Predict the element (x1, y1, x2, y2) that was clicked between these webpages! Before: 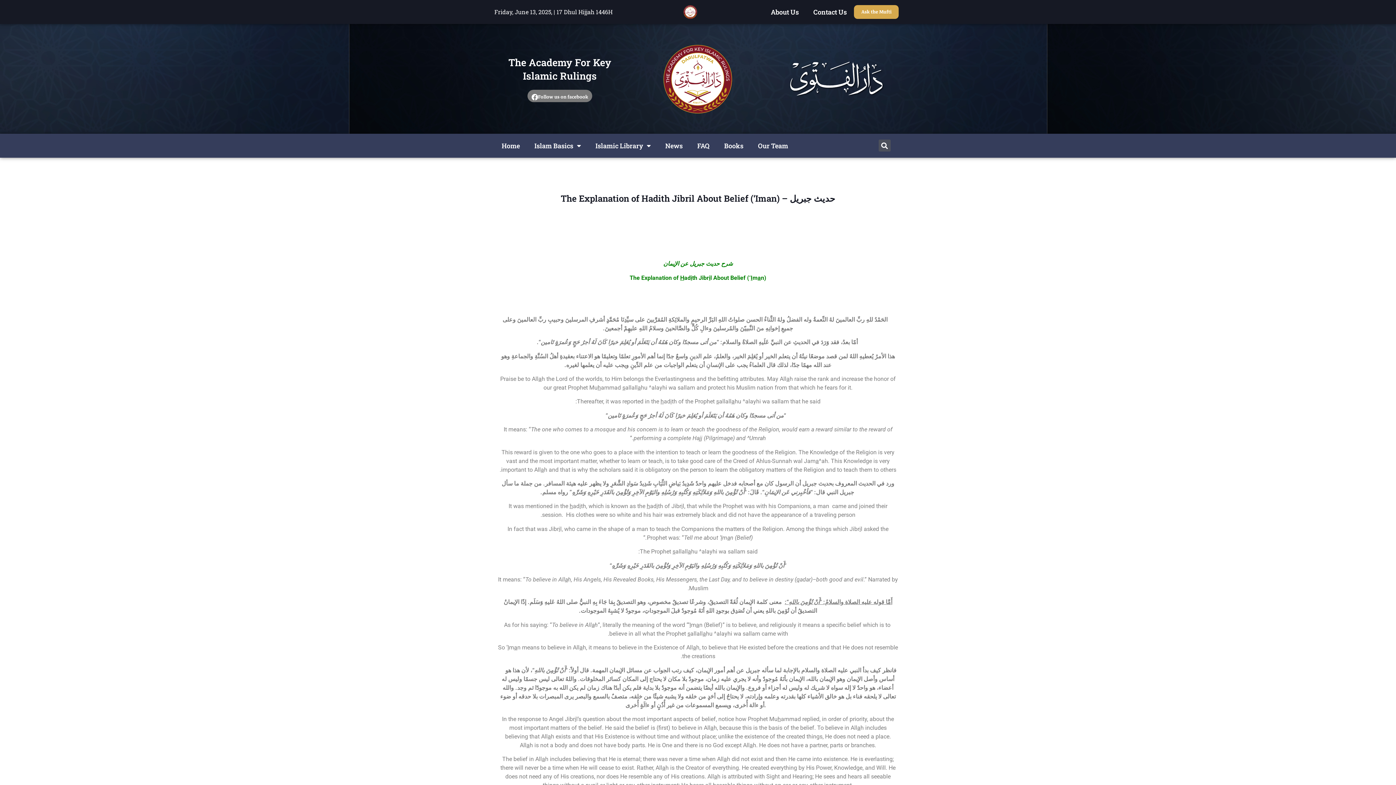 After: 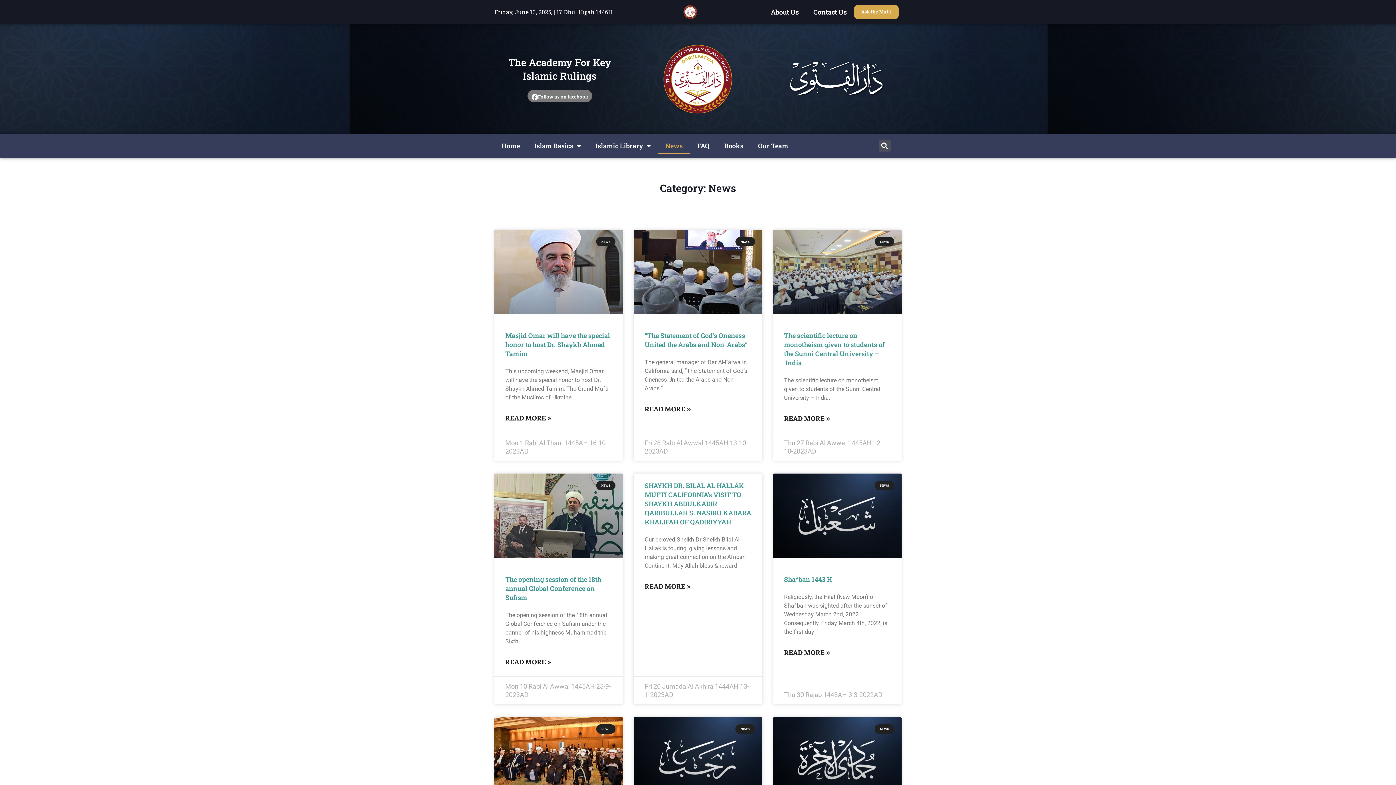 Action: label: News bbox: (658, 137, 690, 154)